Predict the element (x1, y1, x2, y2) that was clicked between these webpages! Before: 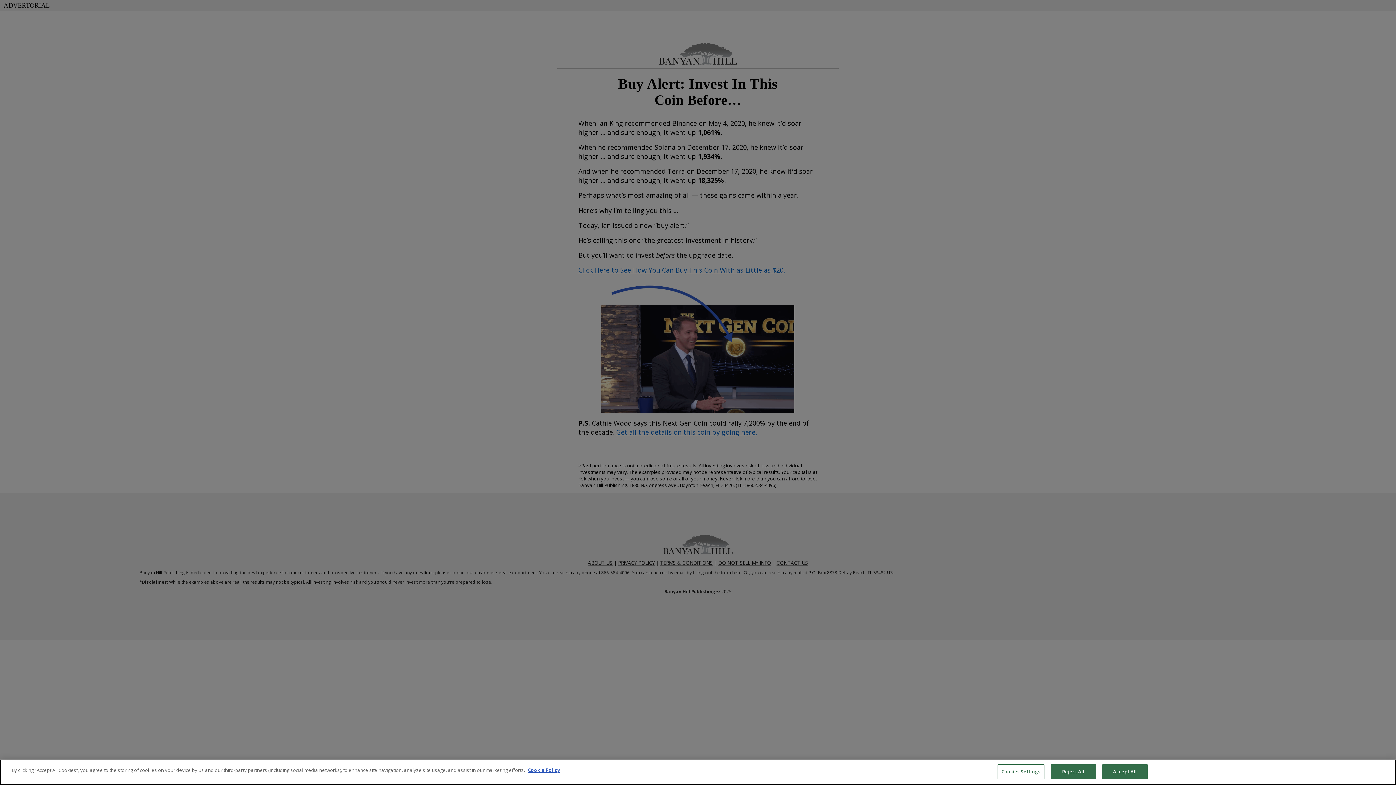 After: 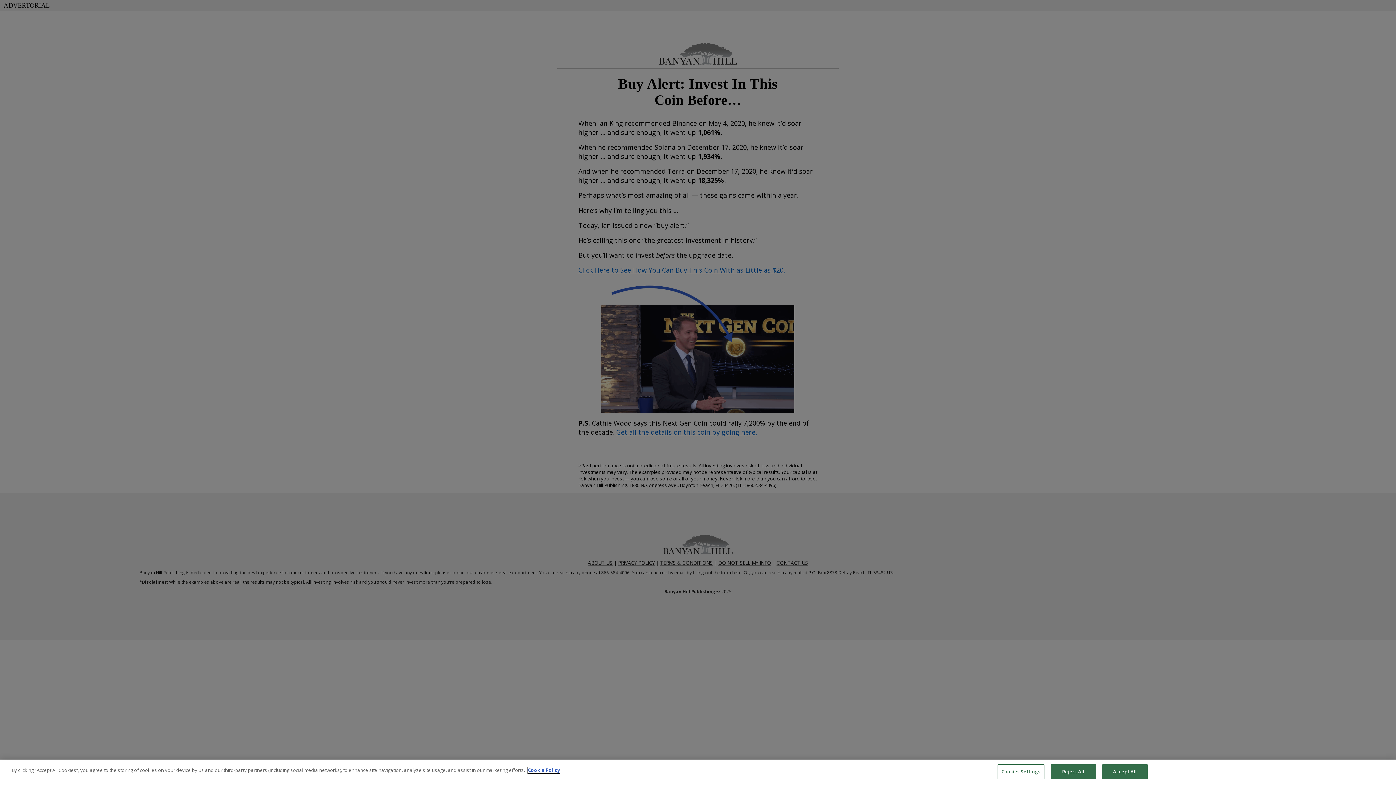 Action: bbox: (528, 767, 560, 773) label: More information about your privacy, opens in a new tab